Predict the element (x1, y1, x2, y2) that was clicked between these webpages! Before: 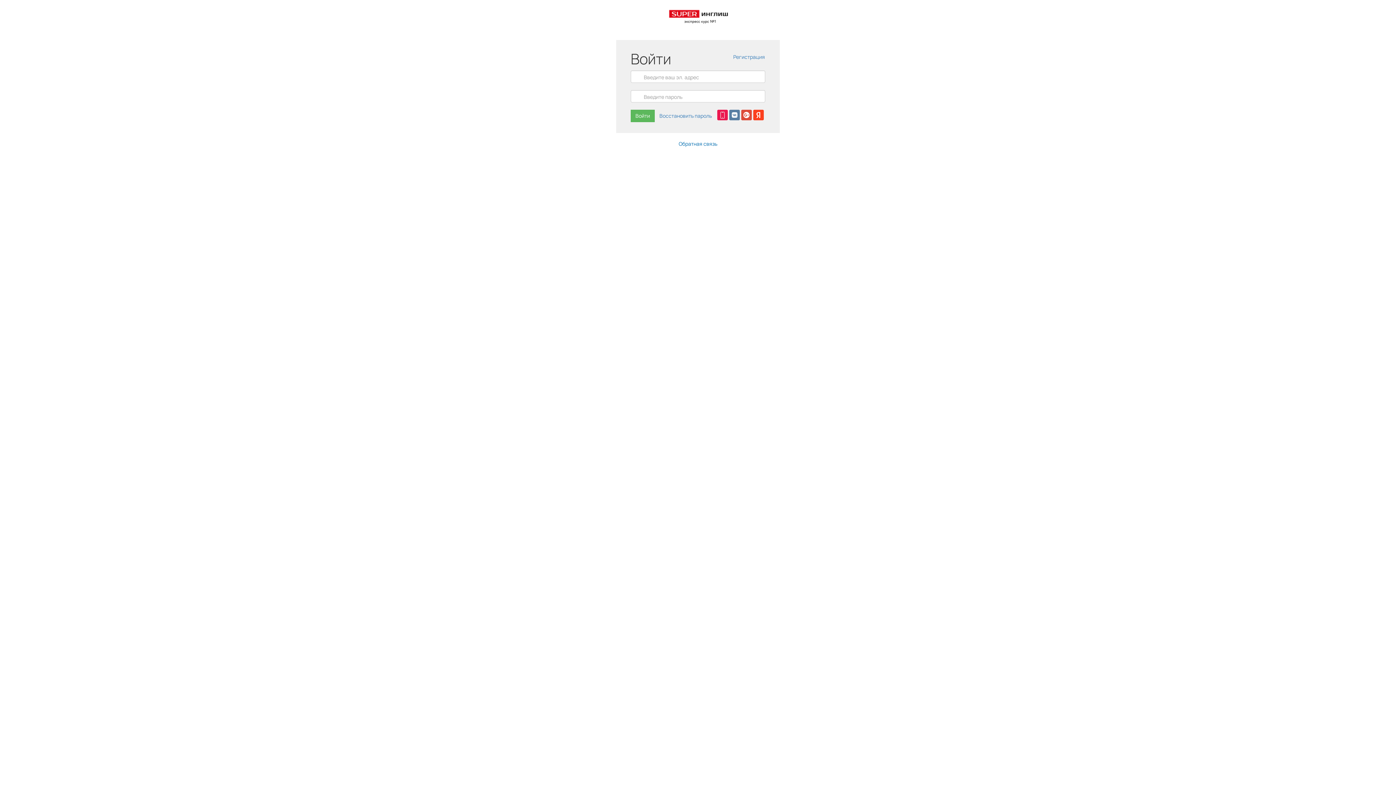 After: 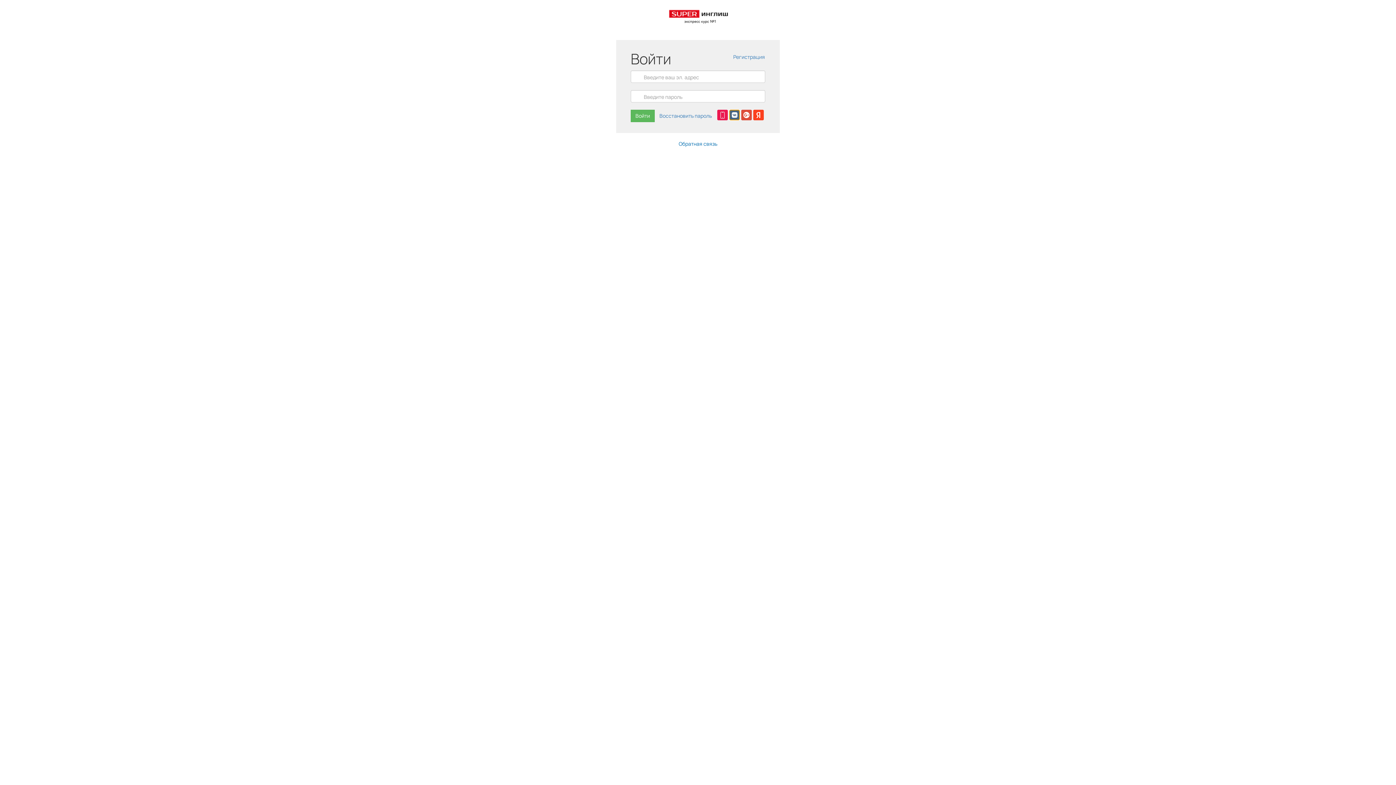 Action: bbox: (729, 109, 740, 120)